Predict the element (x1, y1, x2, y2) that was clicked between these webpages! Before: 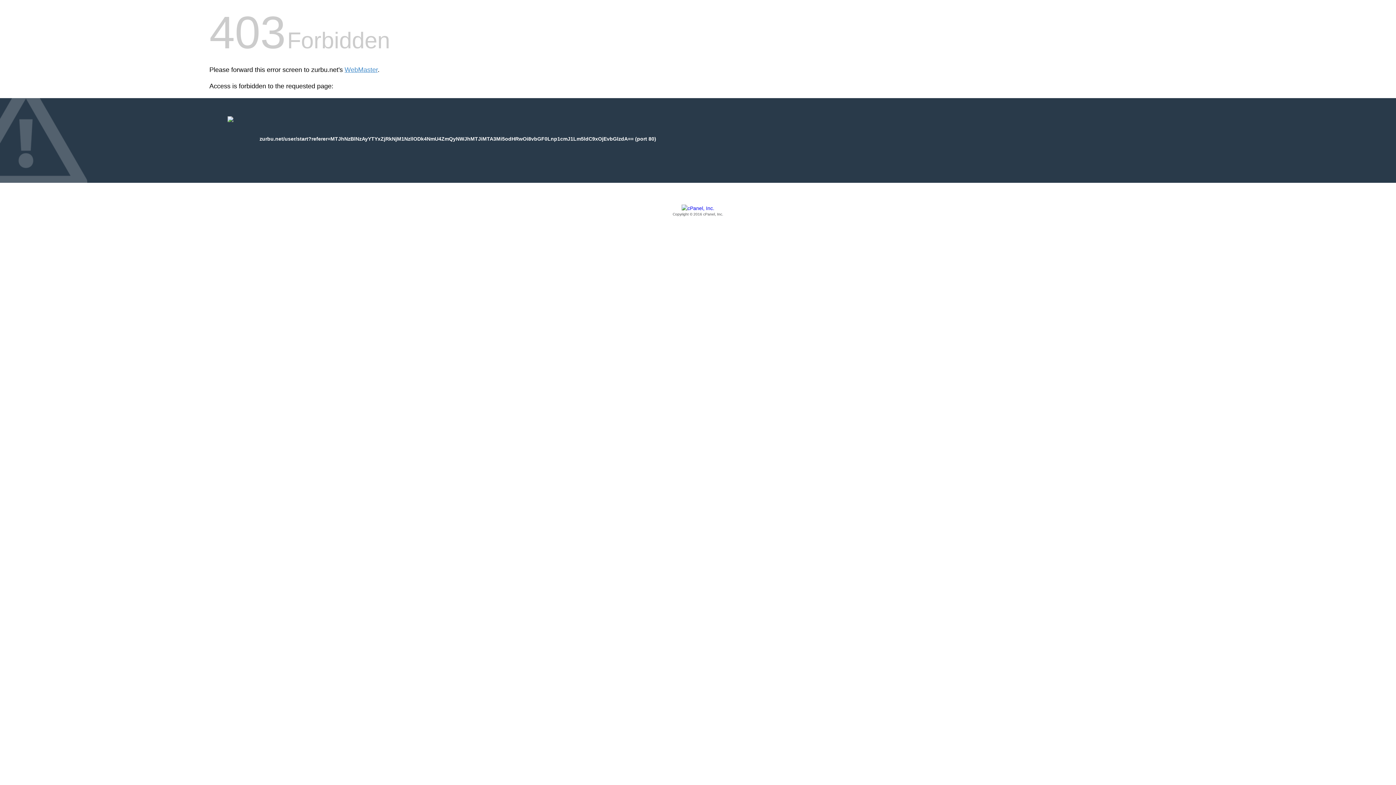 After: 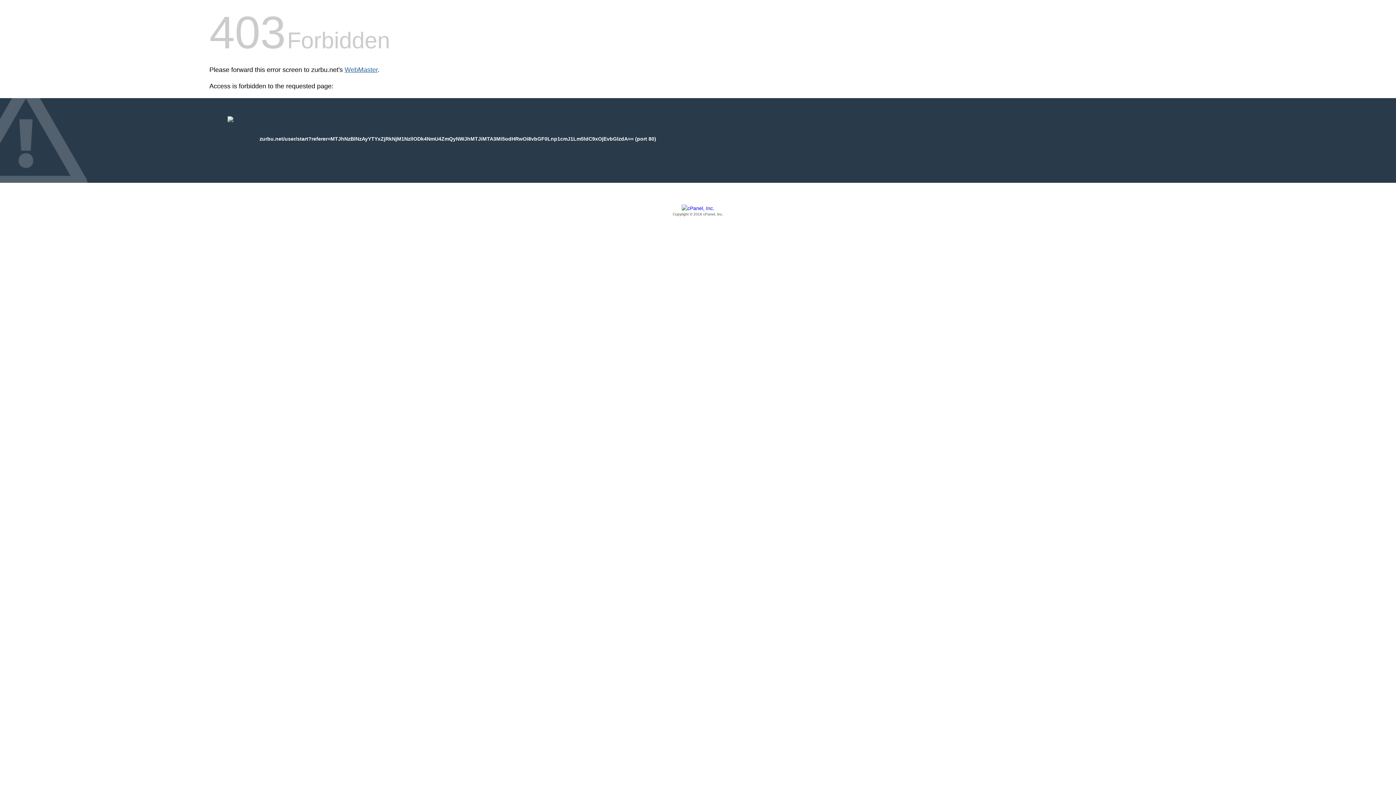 Action: bbox: (344, 66, 377, 73) label: WebMaster